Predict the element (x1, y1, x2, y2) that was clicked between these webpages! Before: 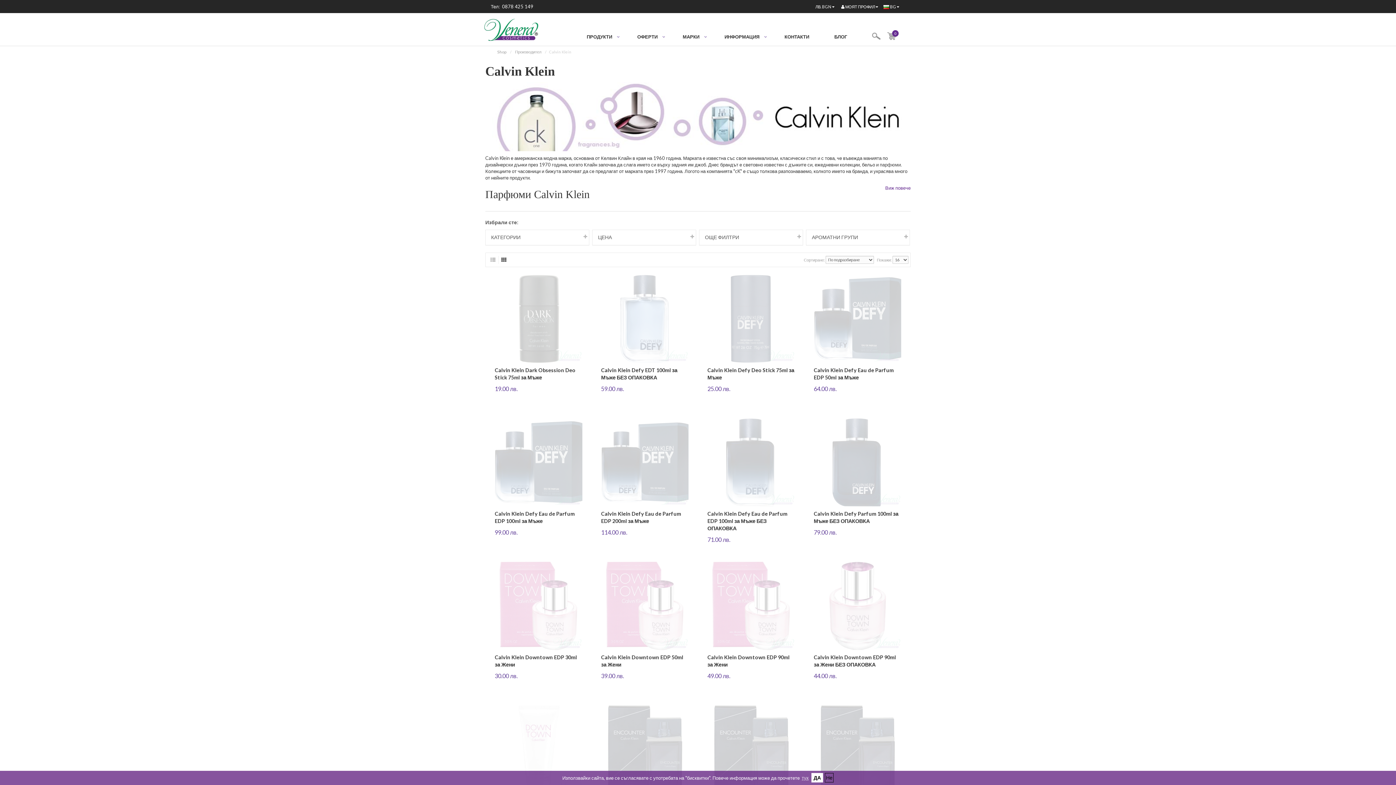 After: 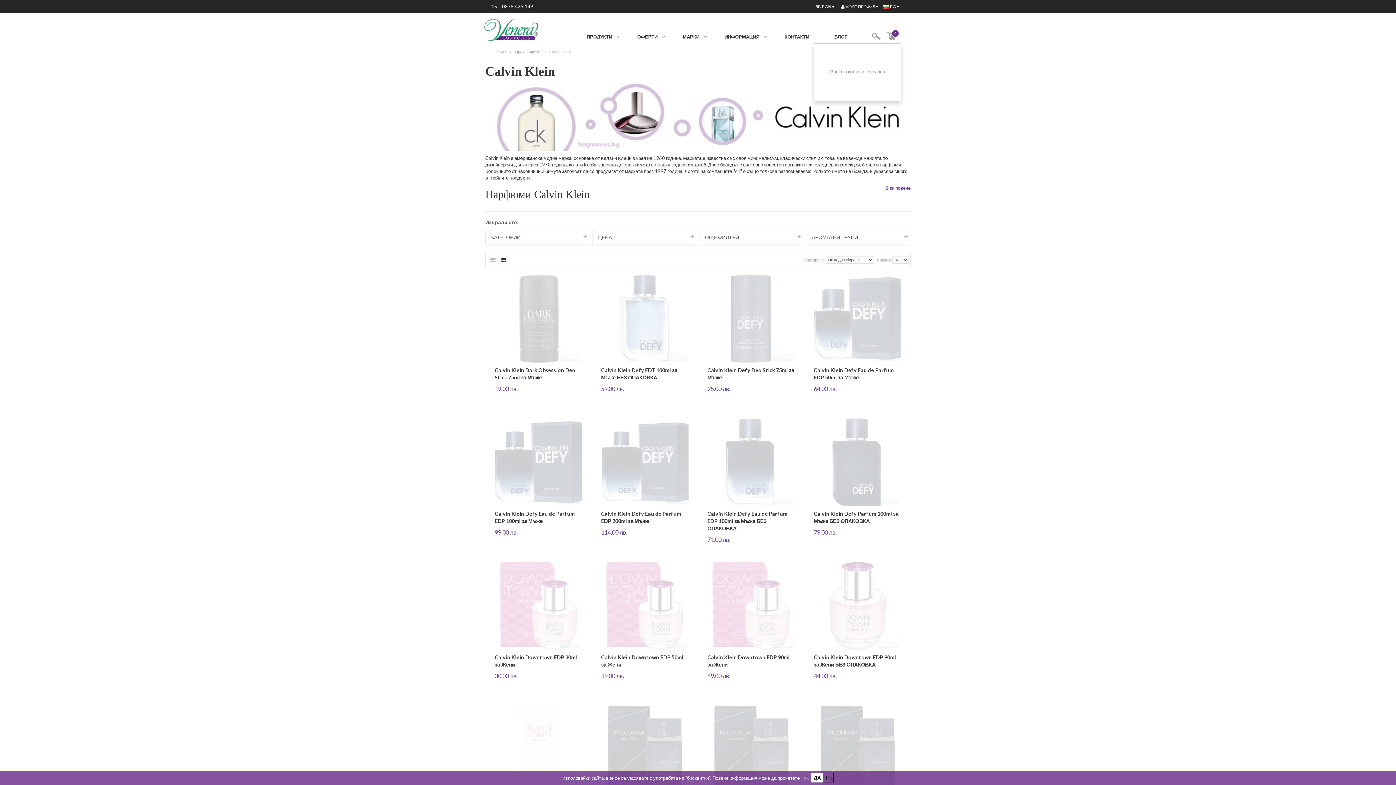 Action: bbox: (886, 32, 897, 43) label: 0